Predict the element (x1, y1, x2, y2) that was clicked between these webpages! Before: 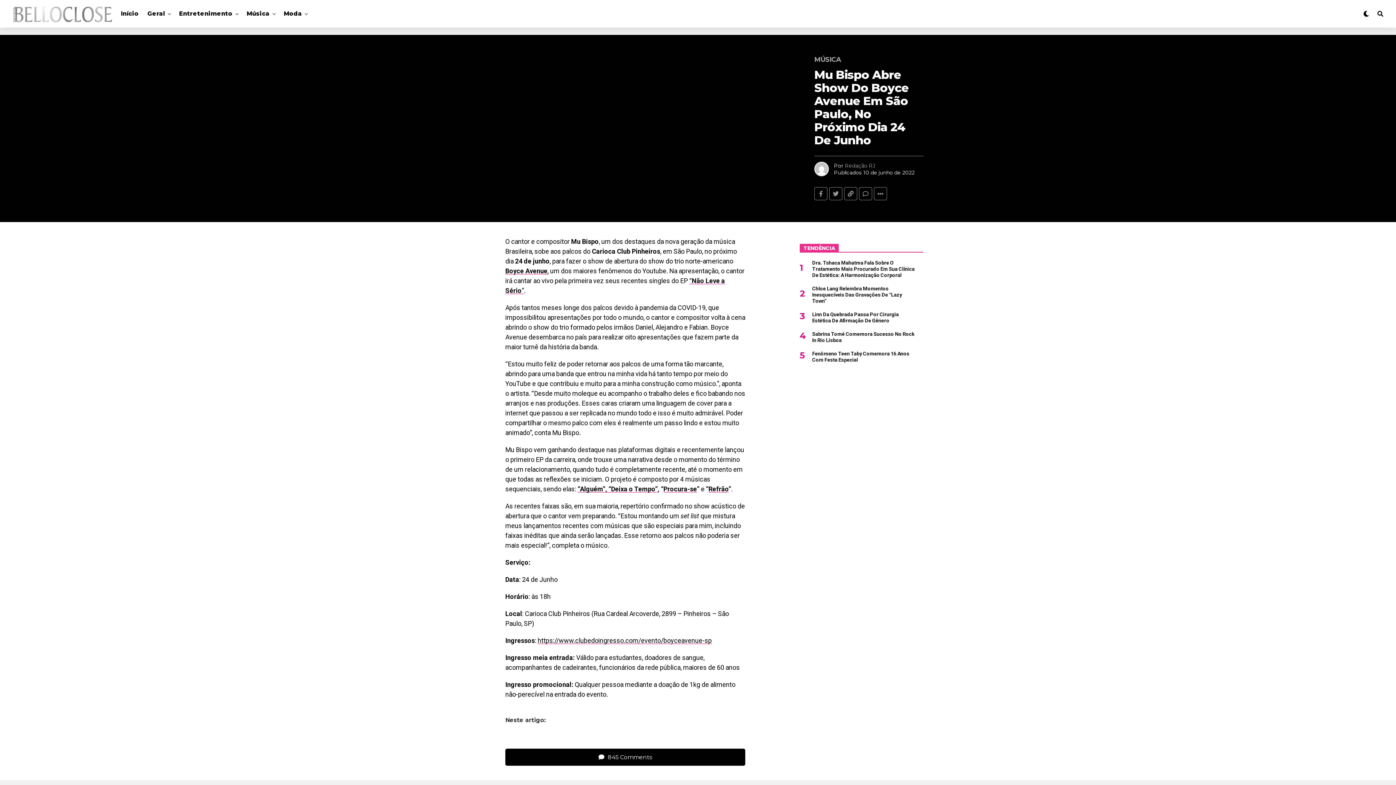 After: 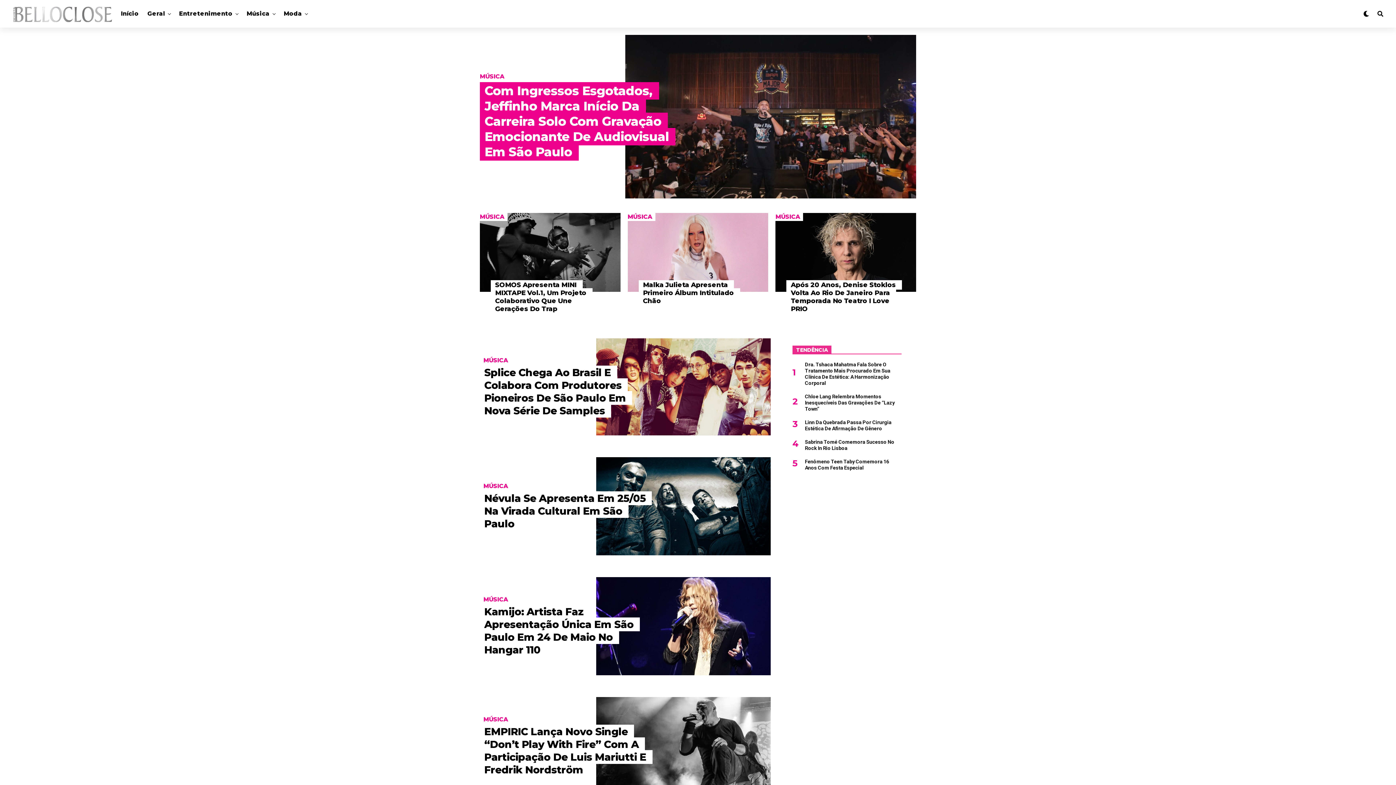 Action: label: Música bbox: (243, 0, 273, 27)